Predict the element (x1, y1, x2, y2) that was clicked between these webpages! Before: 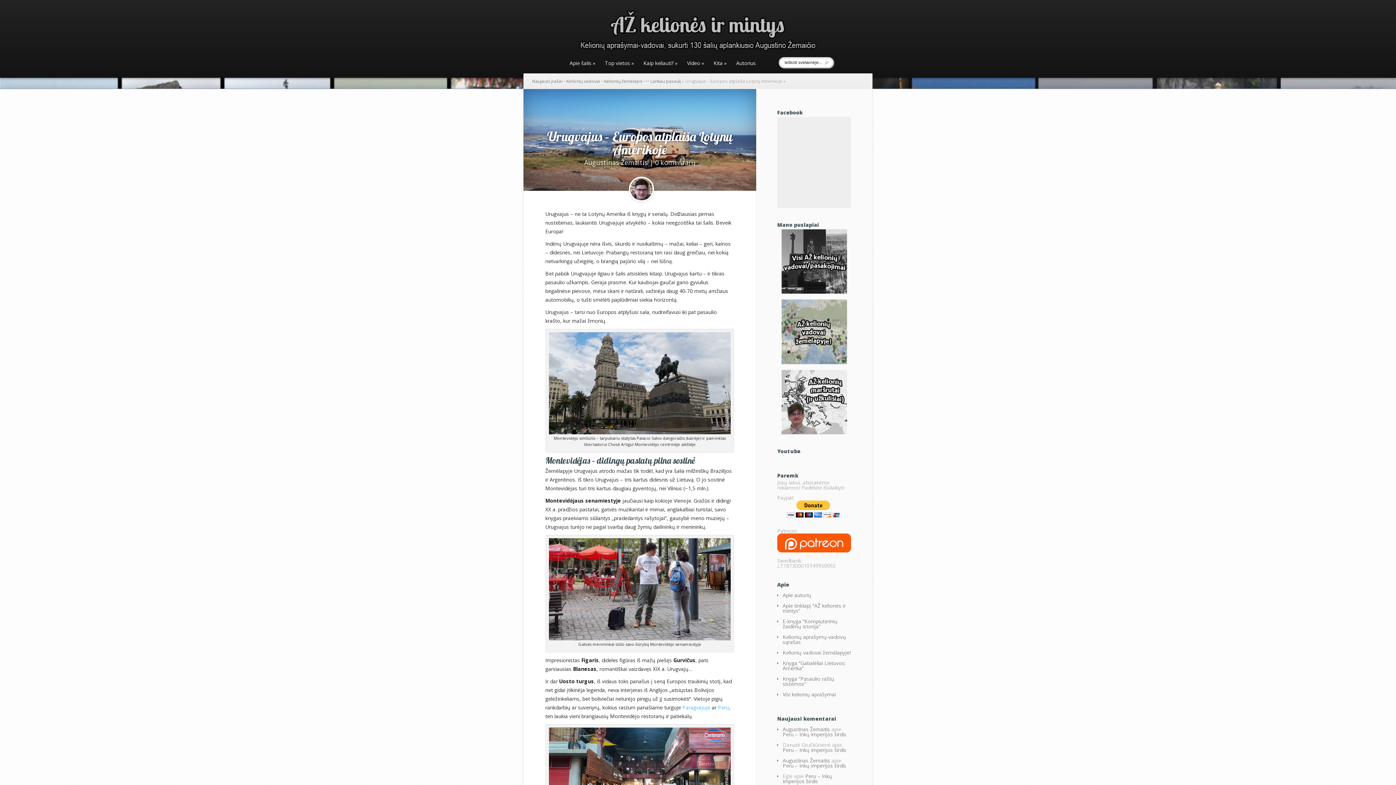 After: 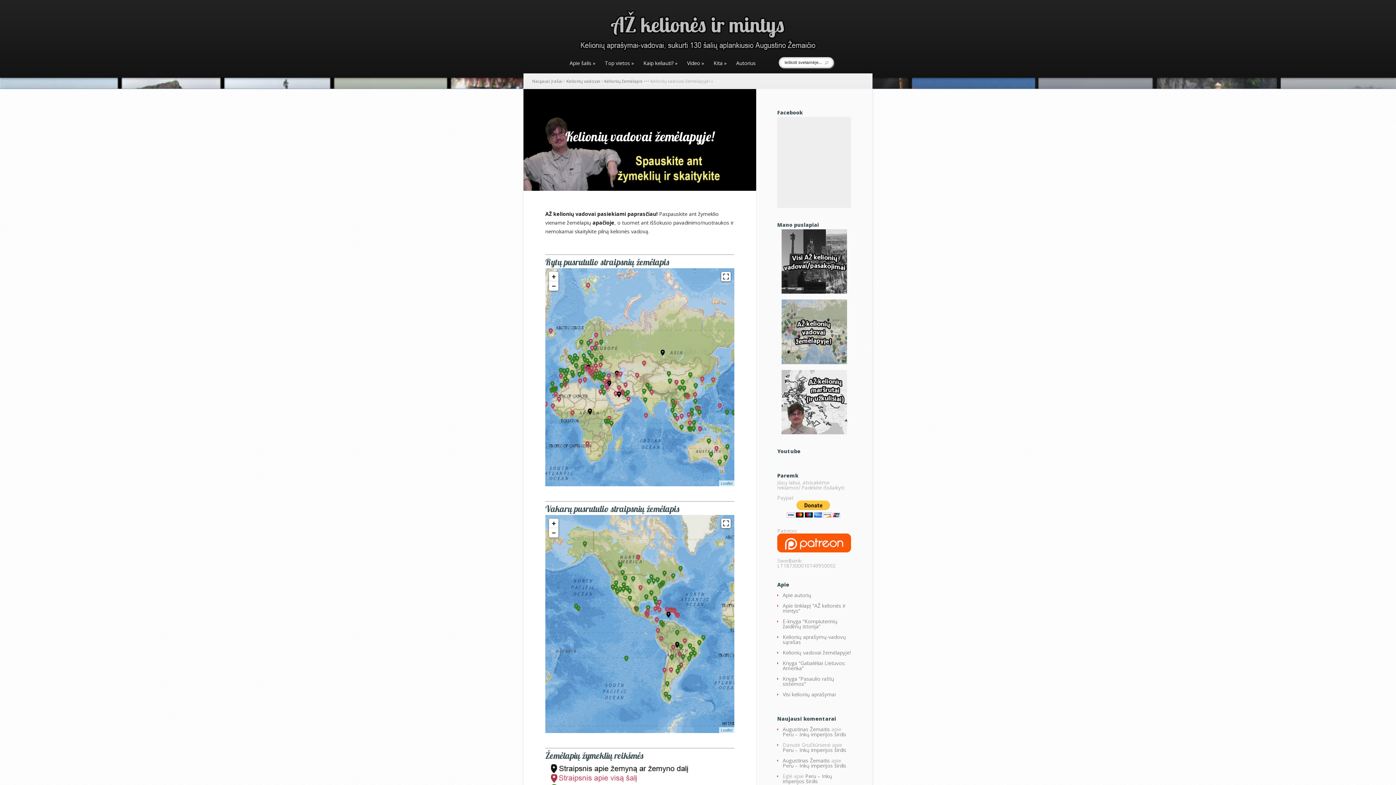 Action: bbox: (781, 358, 847, 365)